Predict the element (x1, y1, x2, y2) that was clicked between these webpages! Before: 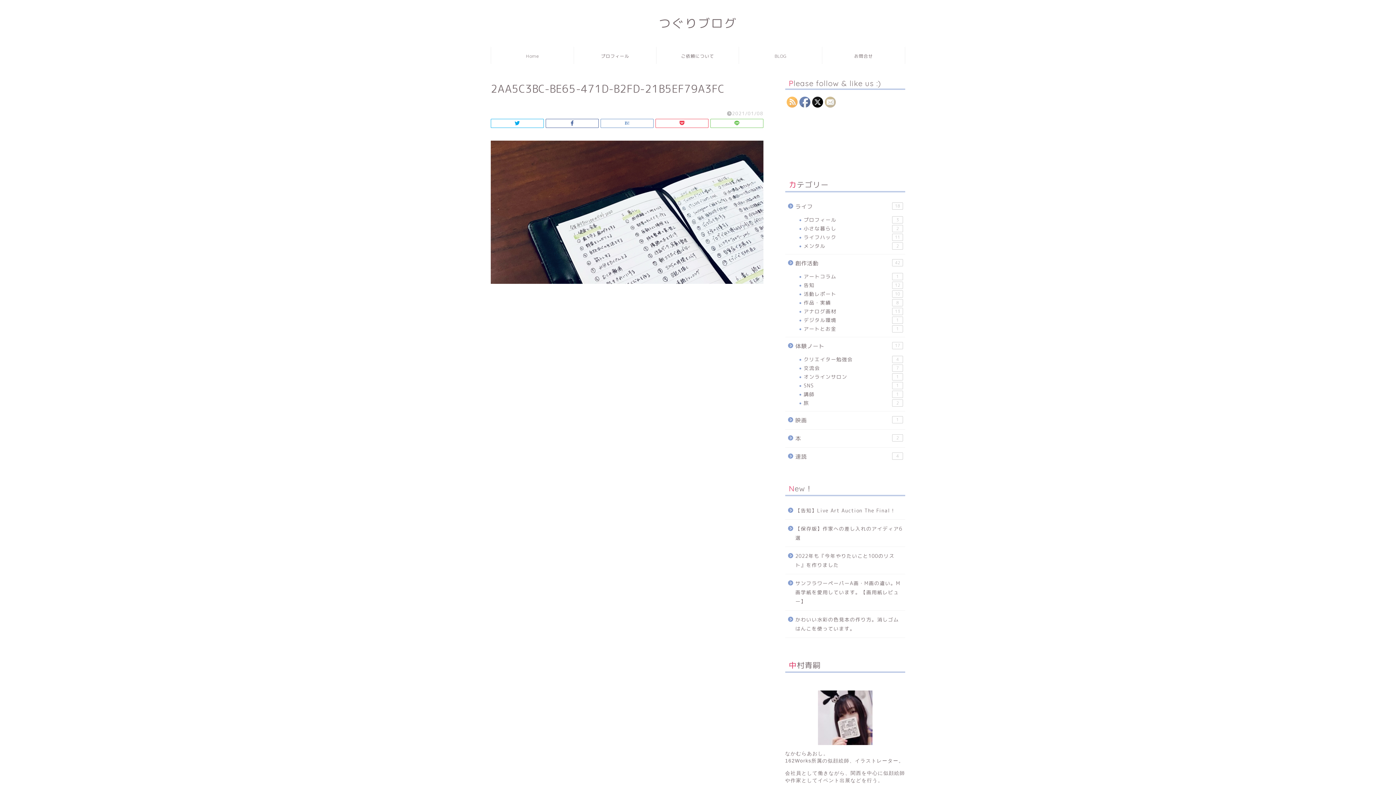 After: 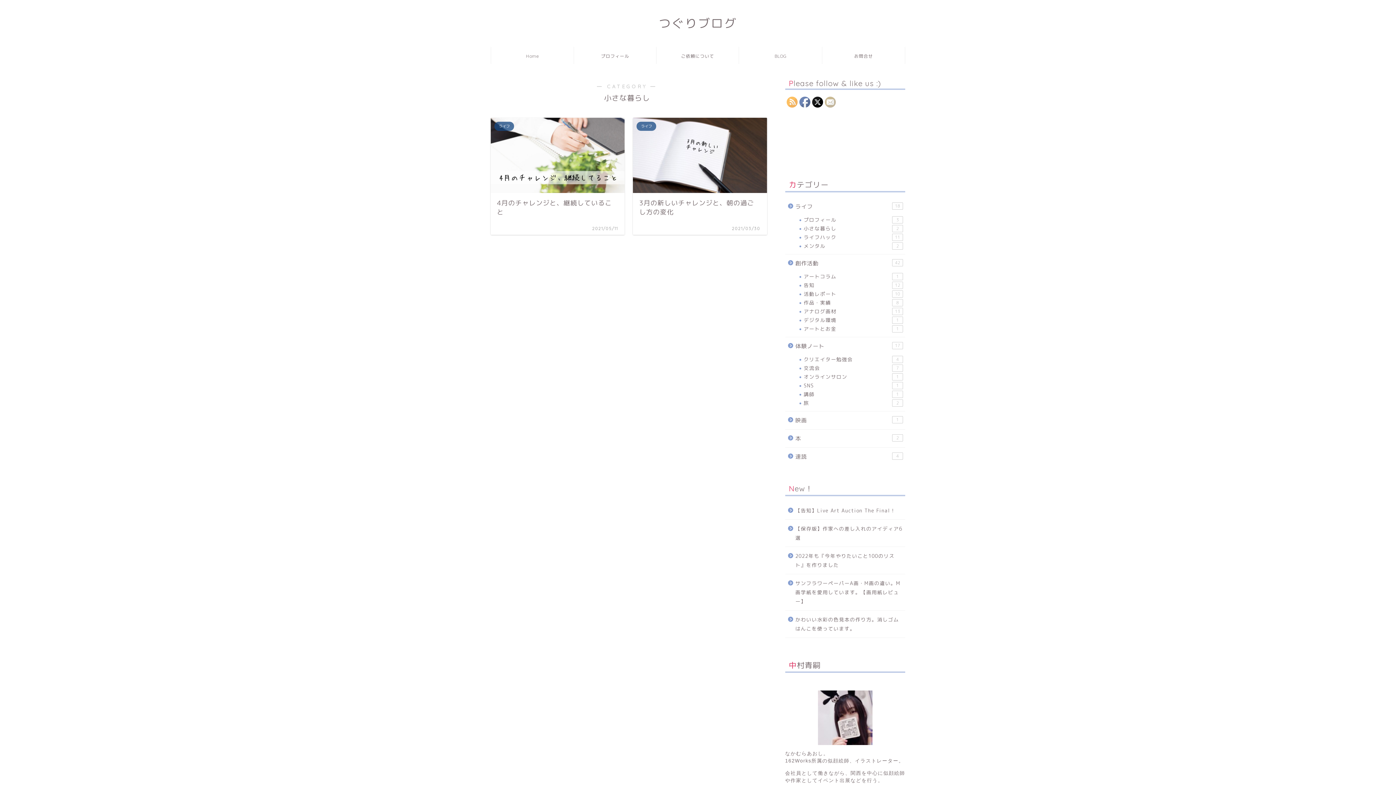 Action: bbox: (794, 224, 904, 233) label: 小さな暮らし
2